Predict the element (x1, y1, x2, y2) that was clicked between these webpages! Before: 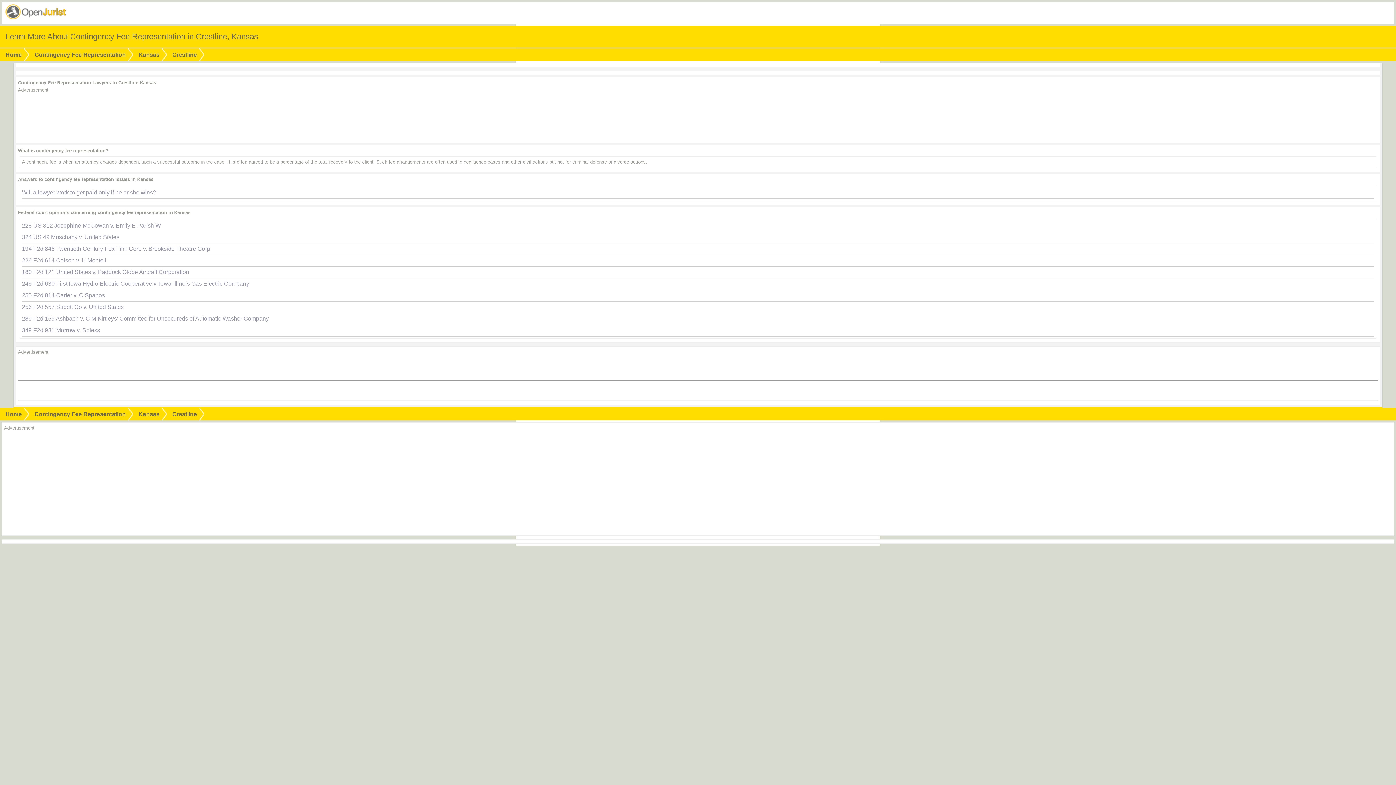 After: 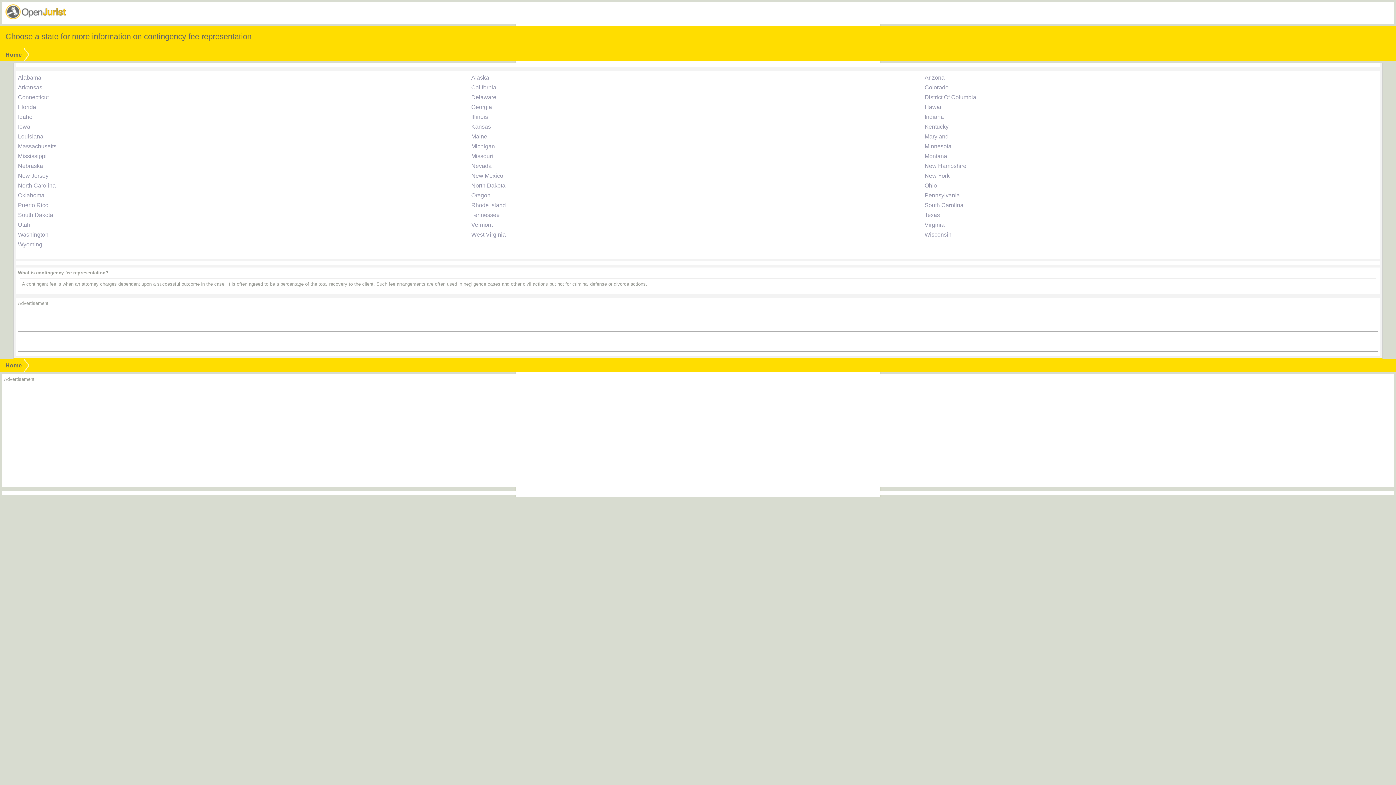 Action: label: Contingency Fee Representation bbox: (34, 51, 125, 57)